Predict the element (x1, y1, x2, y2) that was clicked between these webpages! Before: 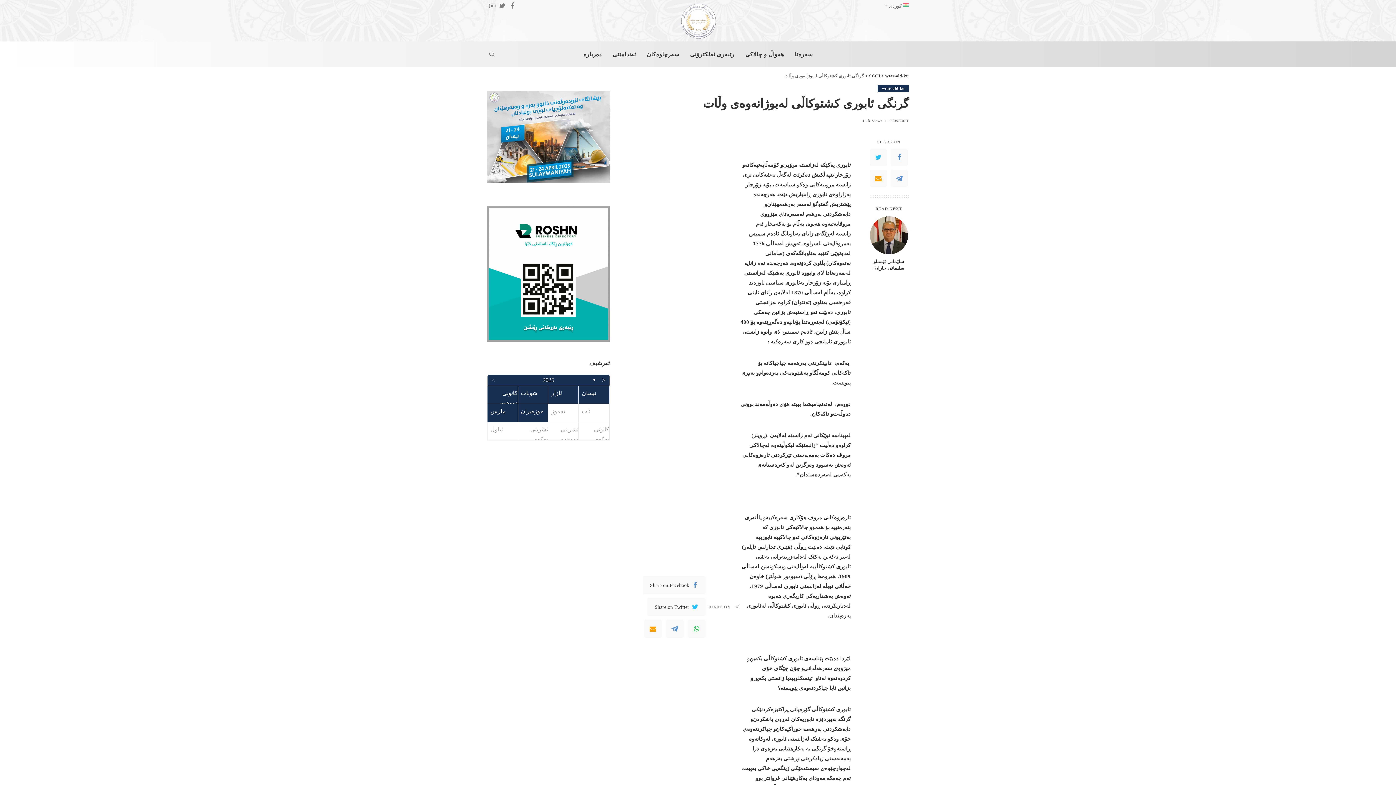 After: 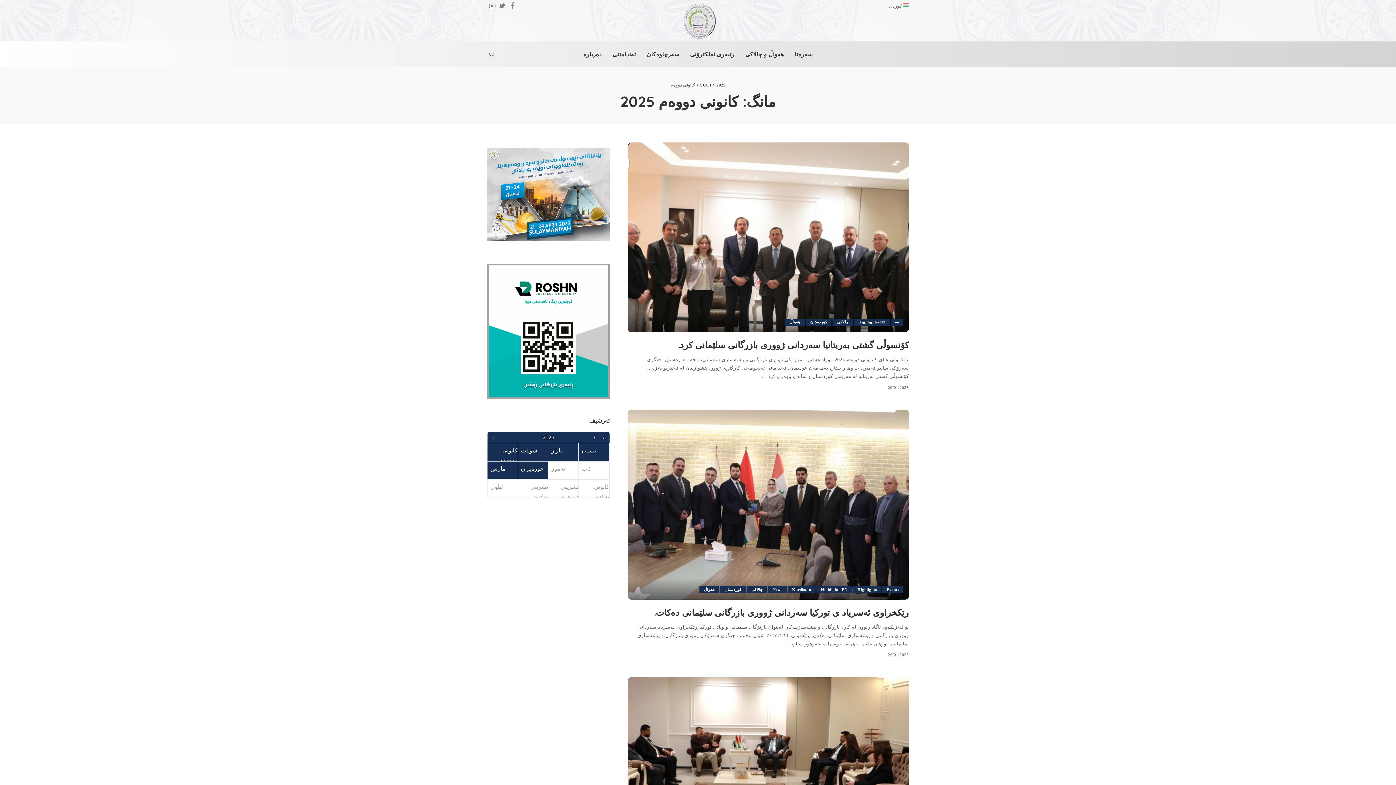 Action: bbox: (487, 386, 517, 404) label: کانونی دووهەم